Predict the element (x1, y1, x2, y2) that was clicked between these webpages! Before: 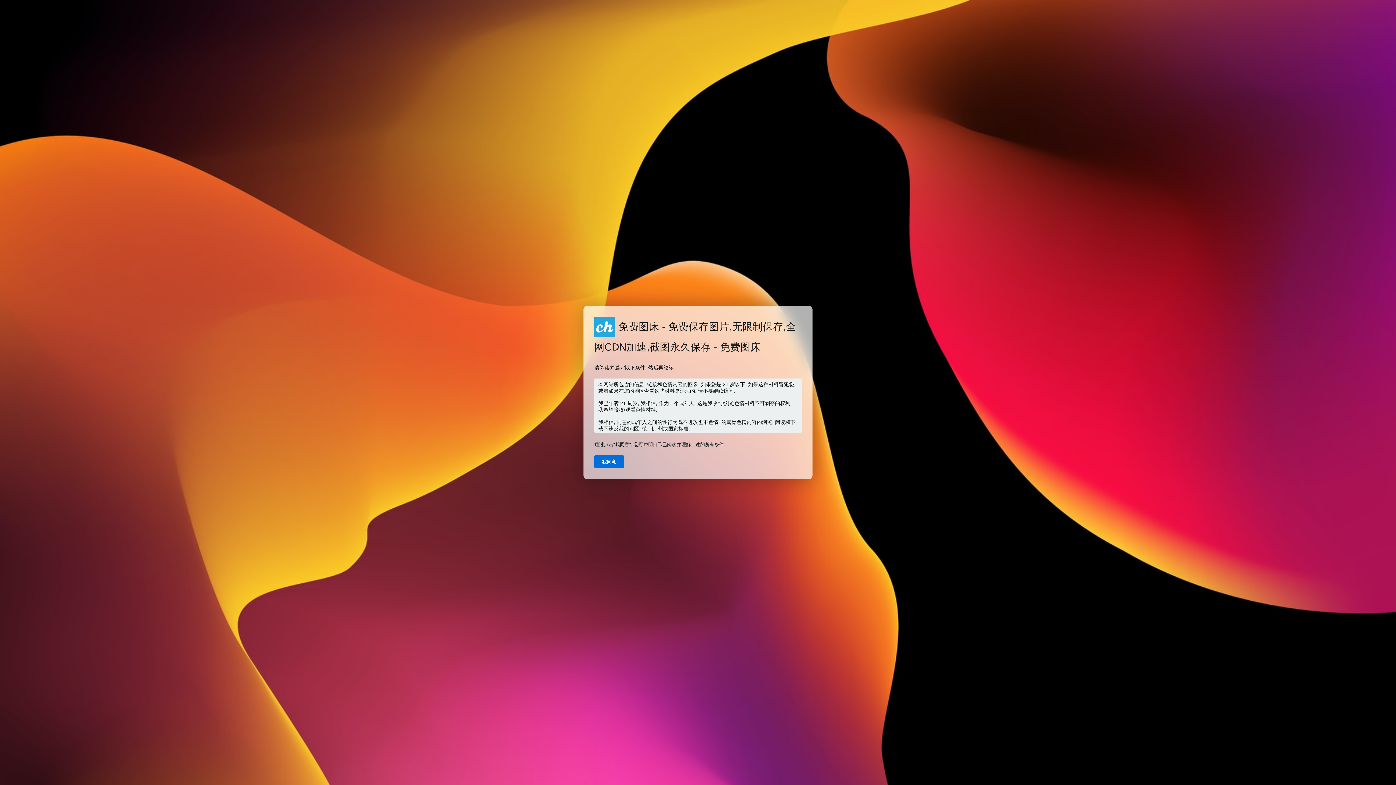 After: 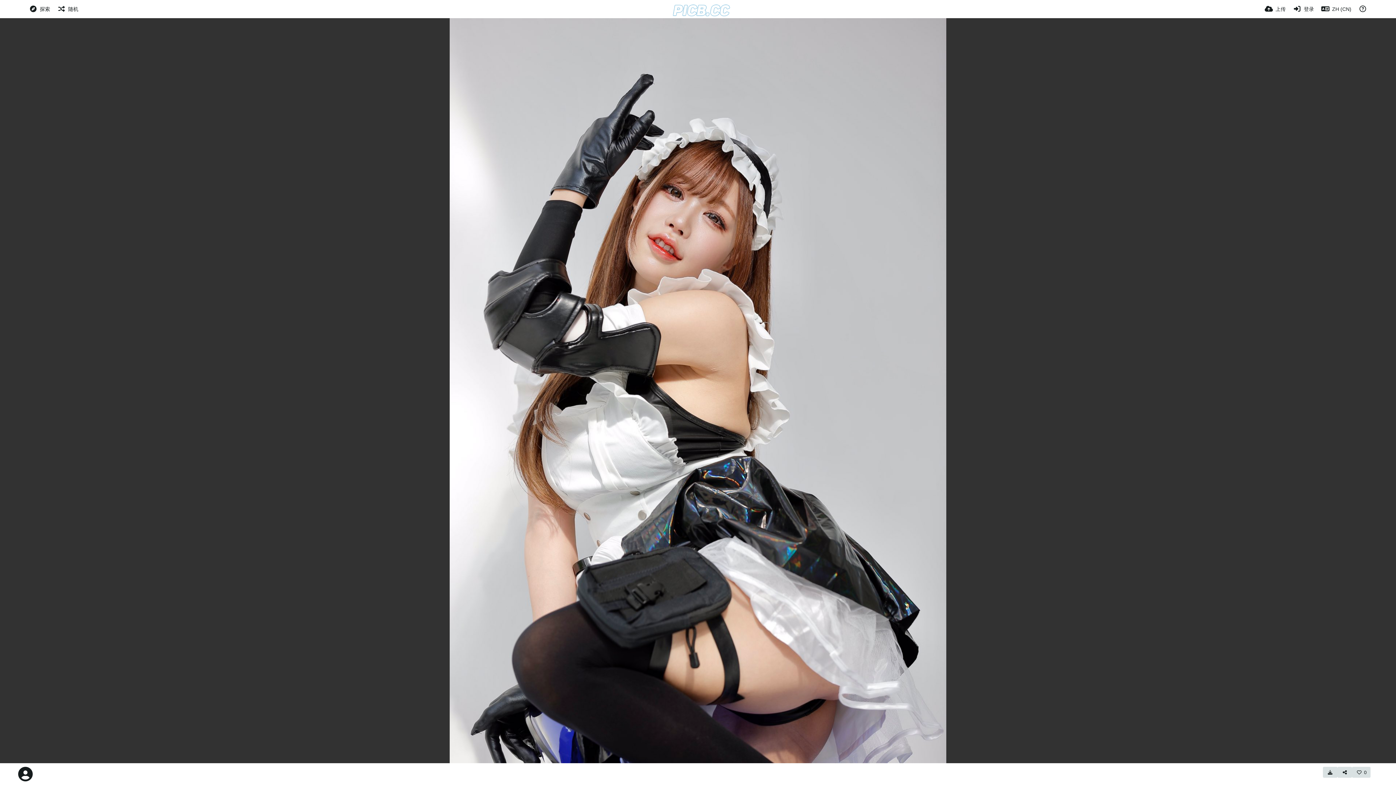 Action: label: 我同意 bbox: (594, 455, 624, 468)